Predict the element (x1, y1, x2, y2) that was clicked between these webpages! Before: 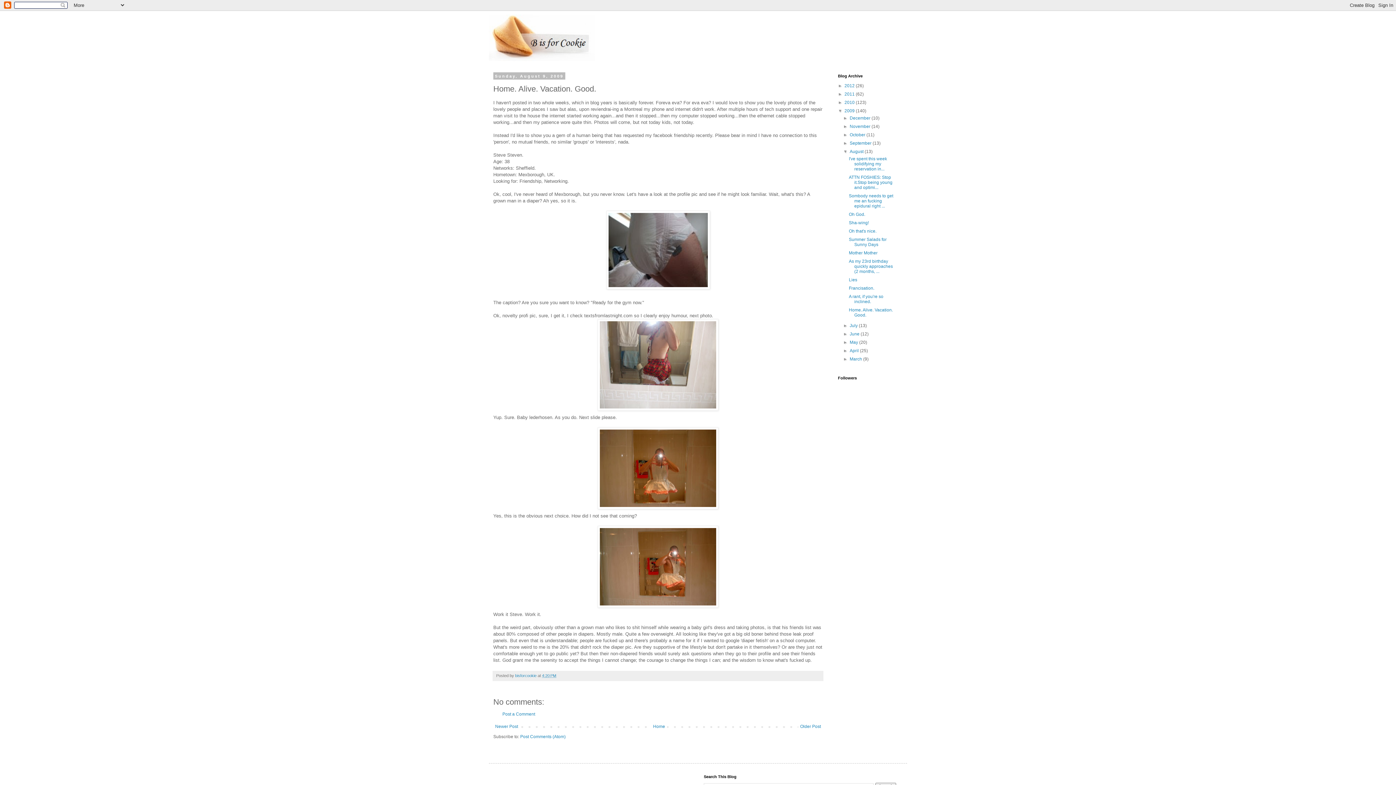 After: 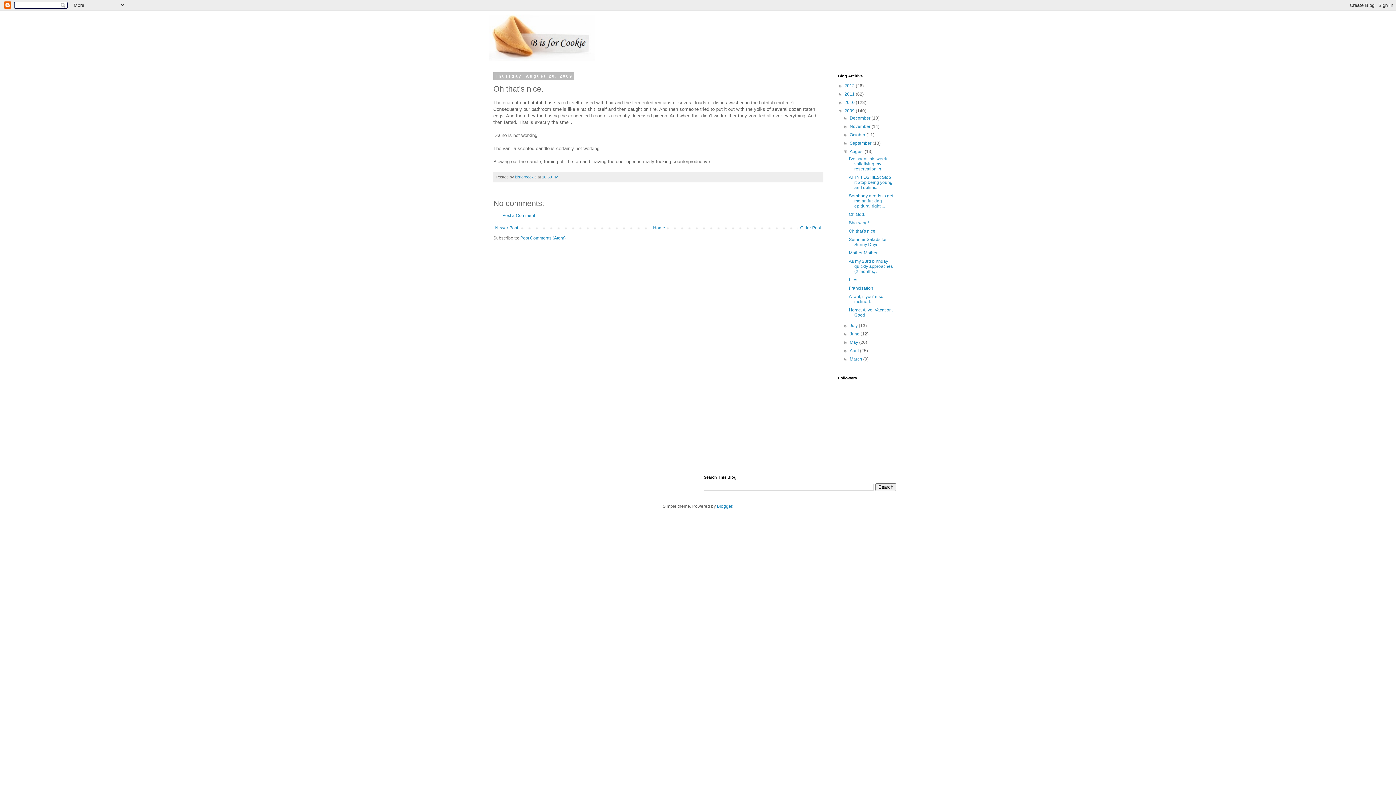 Action: label: Oh that's nice. bbox: (849, 228, 876, 233)